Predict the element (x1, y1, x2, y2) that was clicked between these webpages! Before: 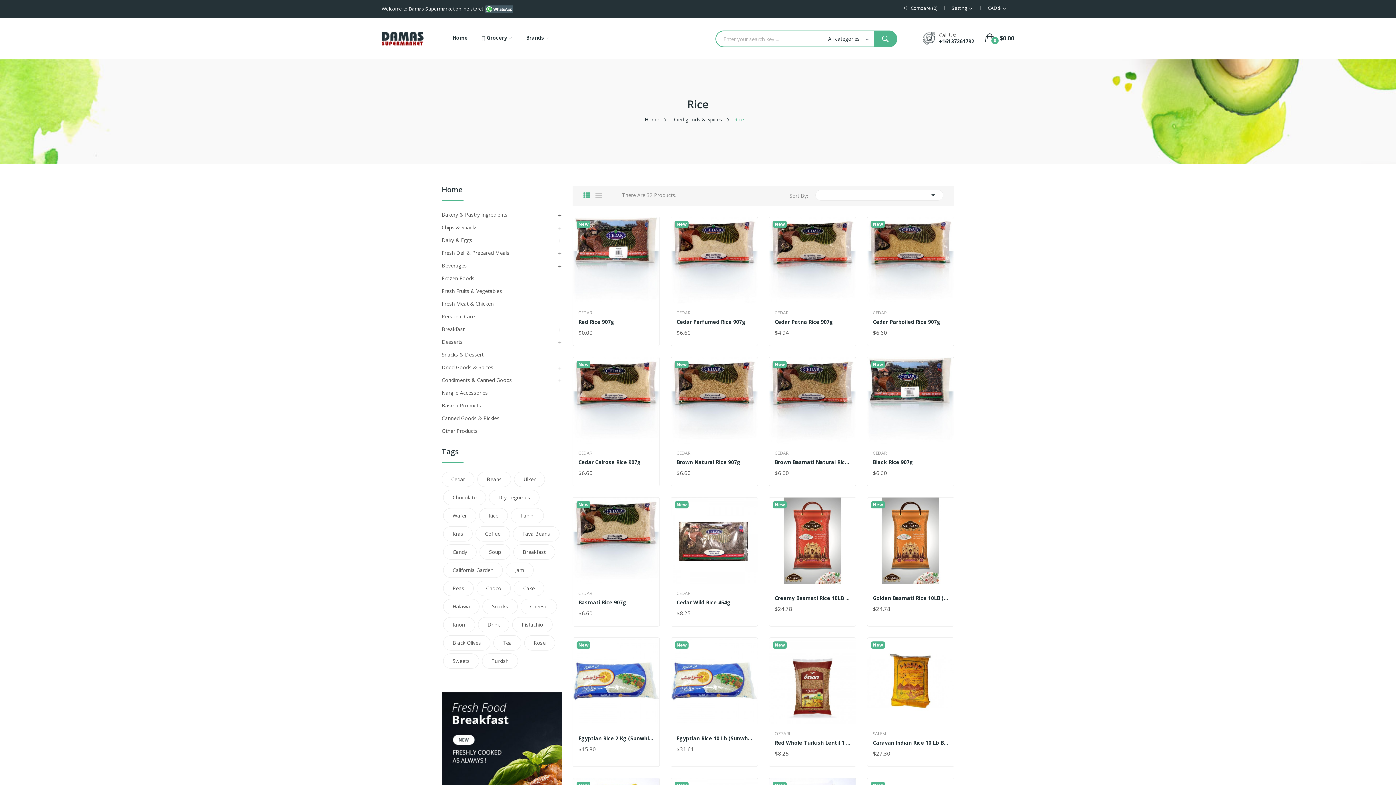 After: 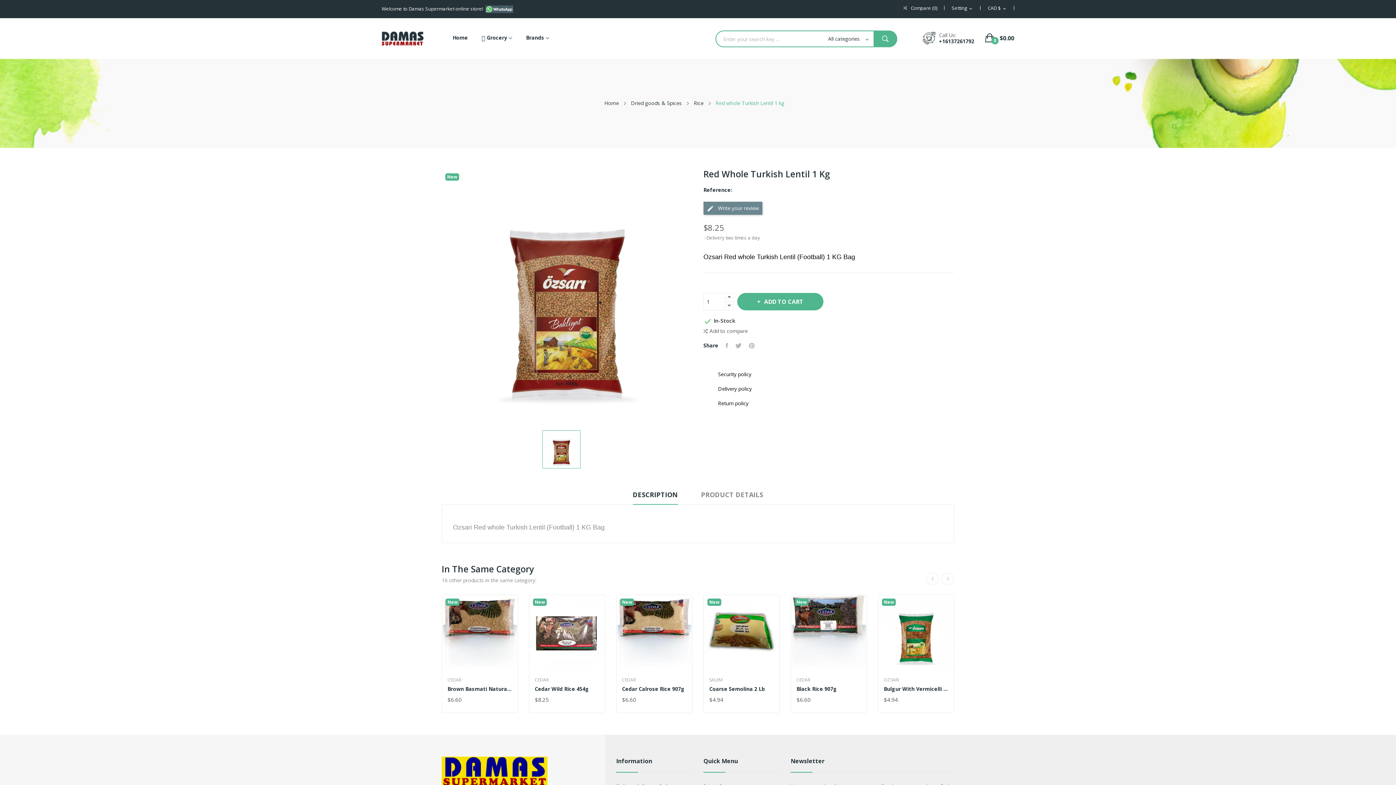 Action: bbox: (769, 638, 856, 724)